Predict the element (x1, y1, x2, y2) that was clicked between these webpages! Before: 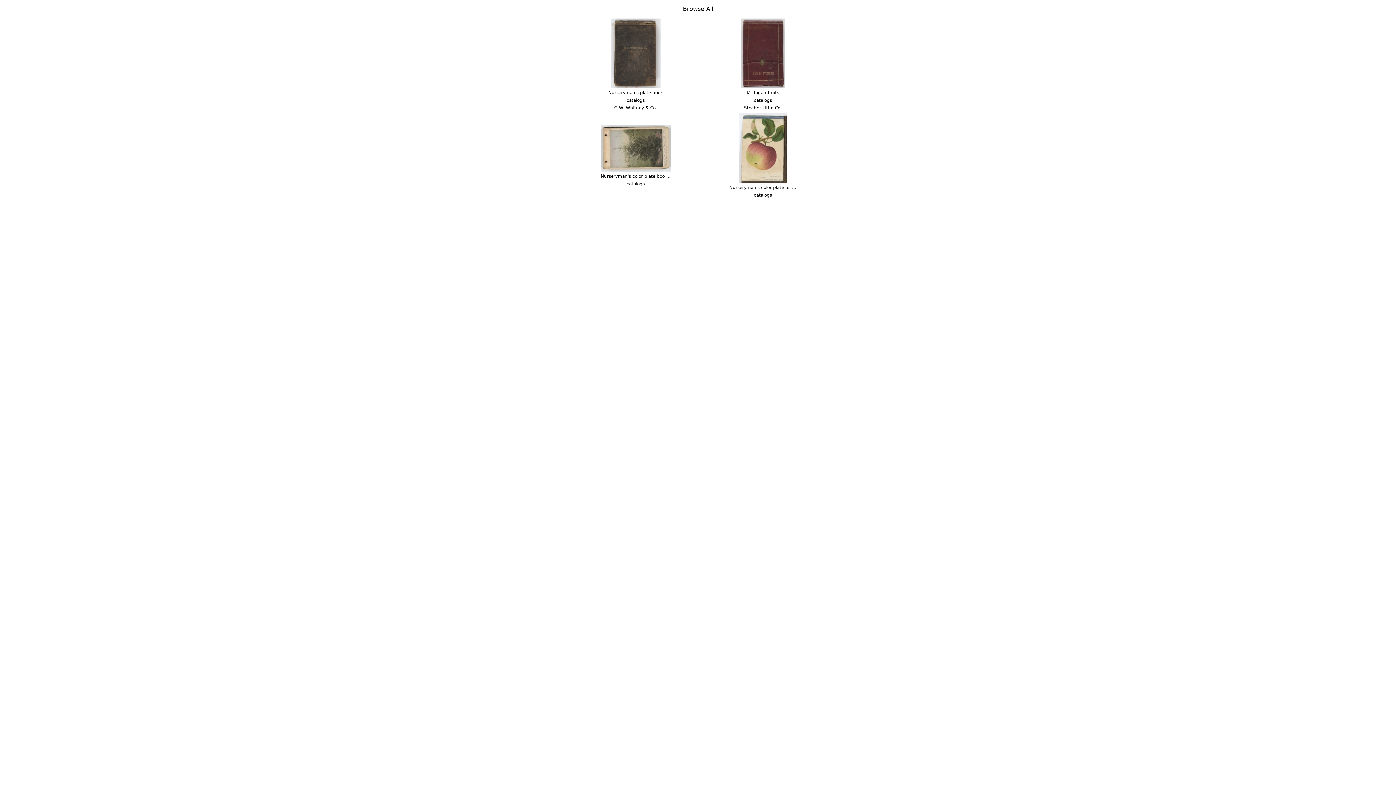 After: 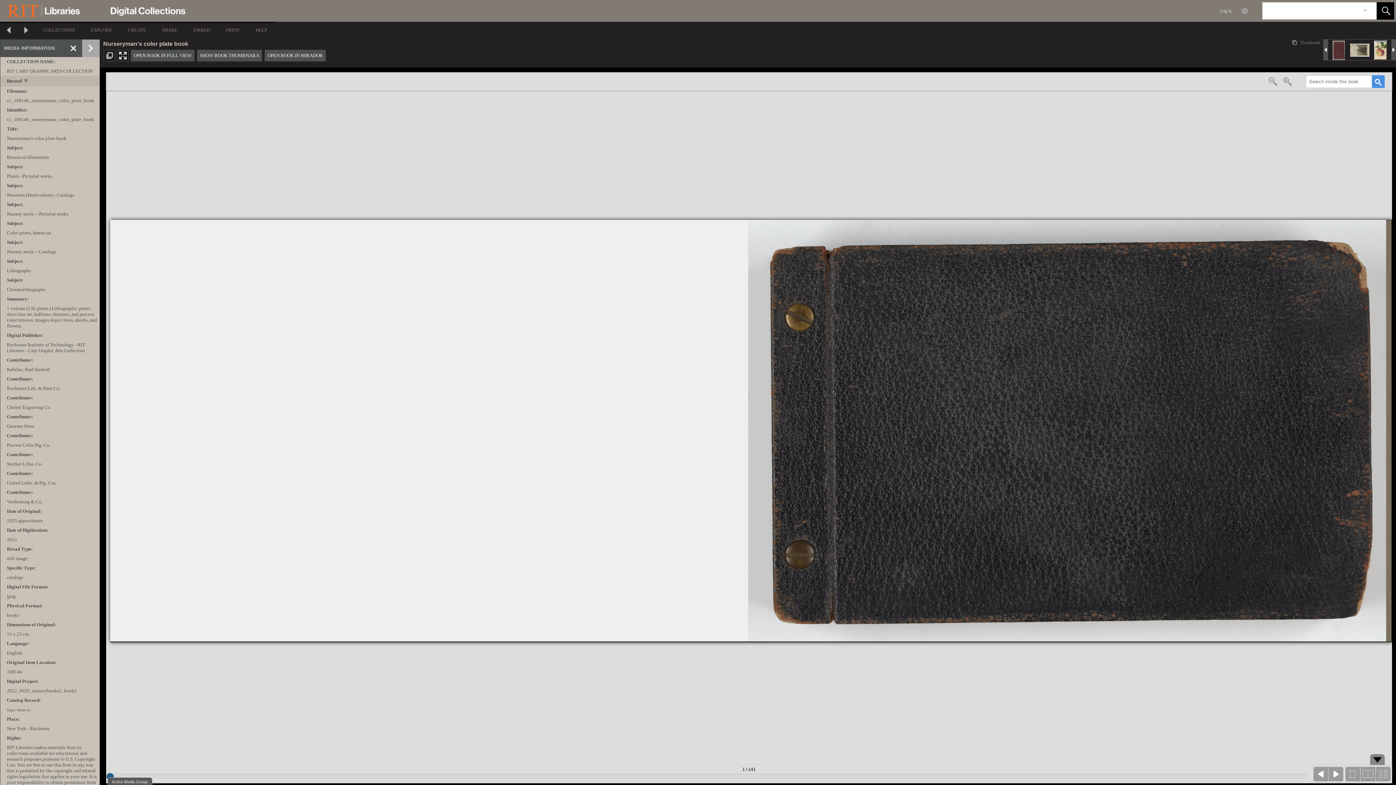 Action: bbox: (600, 144, 670, 151)